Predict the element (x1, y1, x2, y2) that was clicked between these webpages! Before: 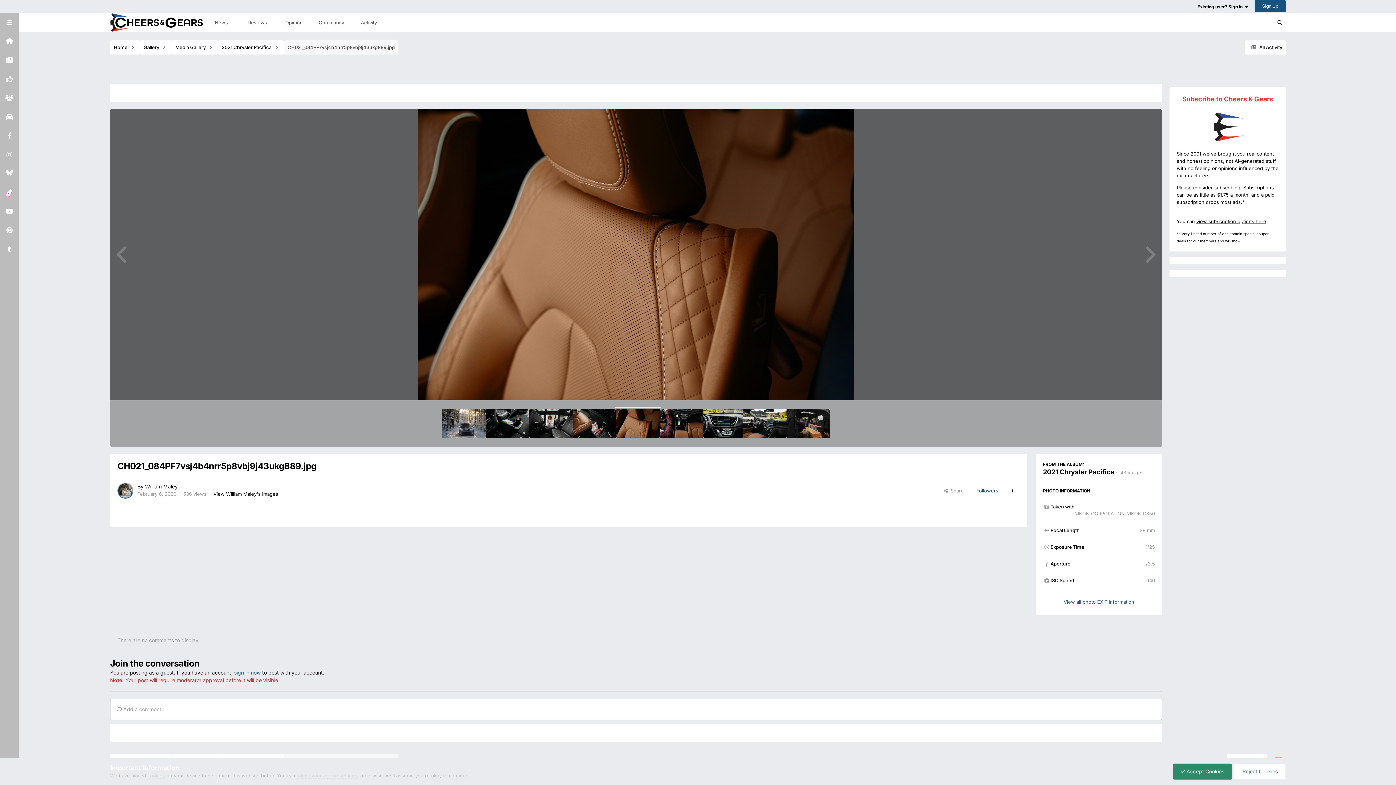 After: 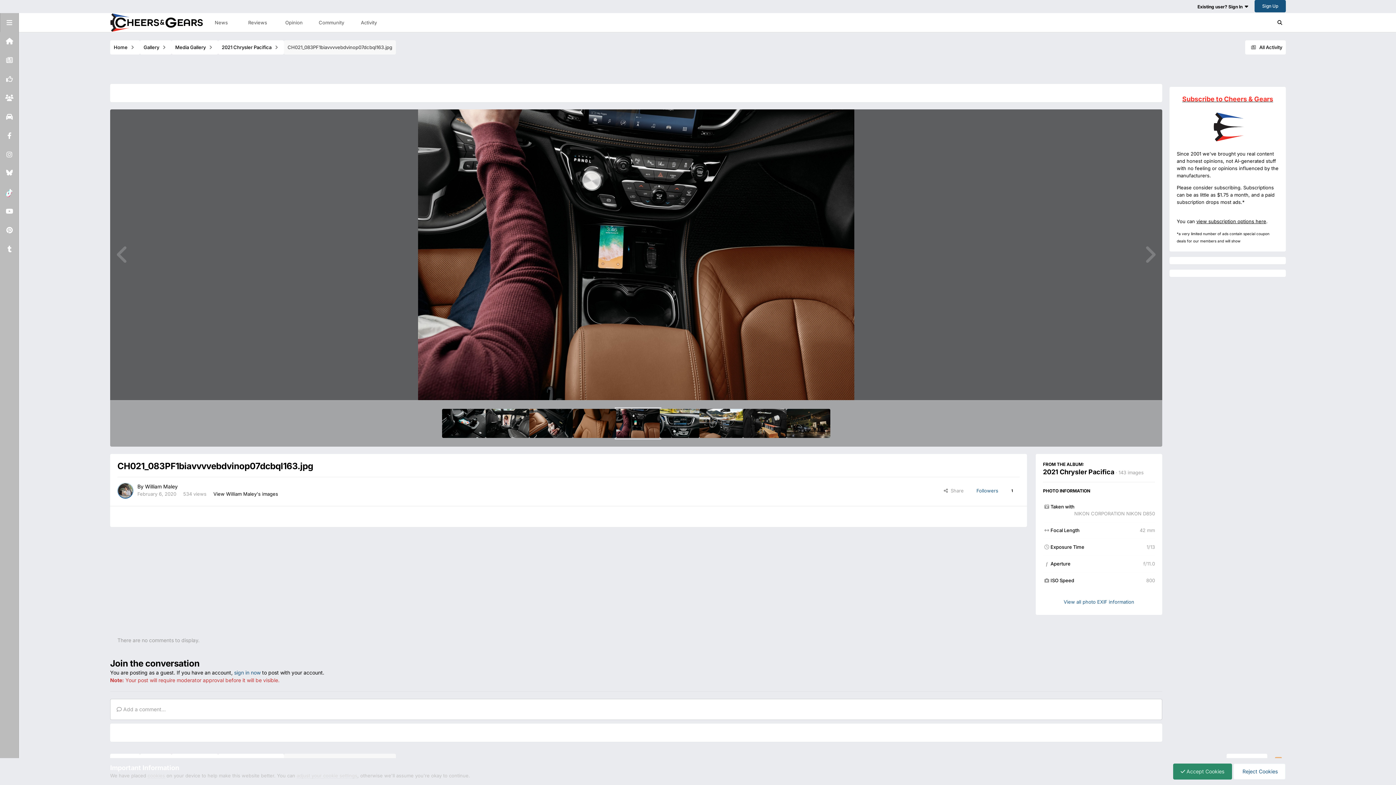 Action: bbox: (660, 409, 703, 438)